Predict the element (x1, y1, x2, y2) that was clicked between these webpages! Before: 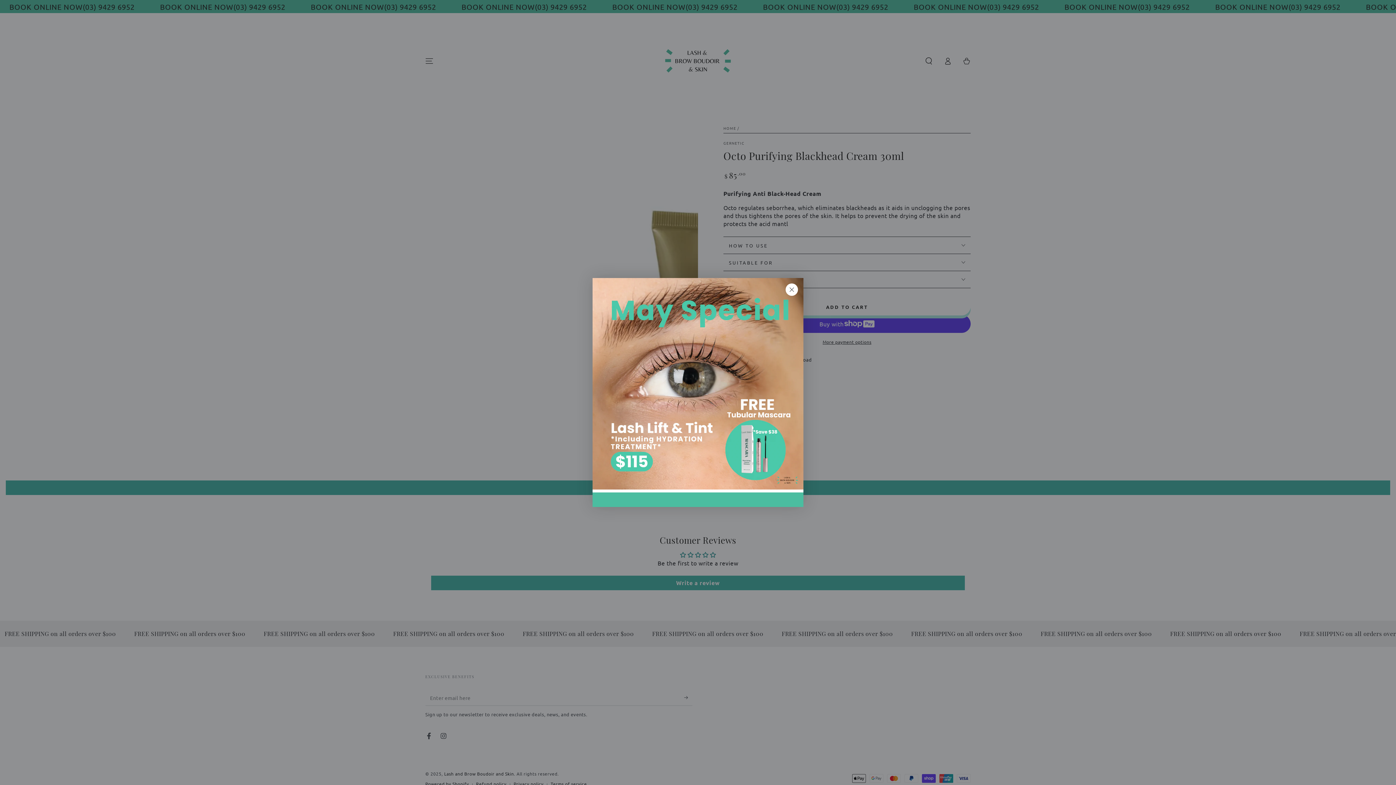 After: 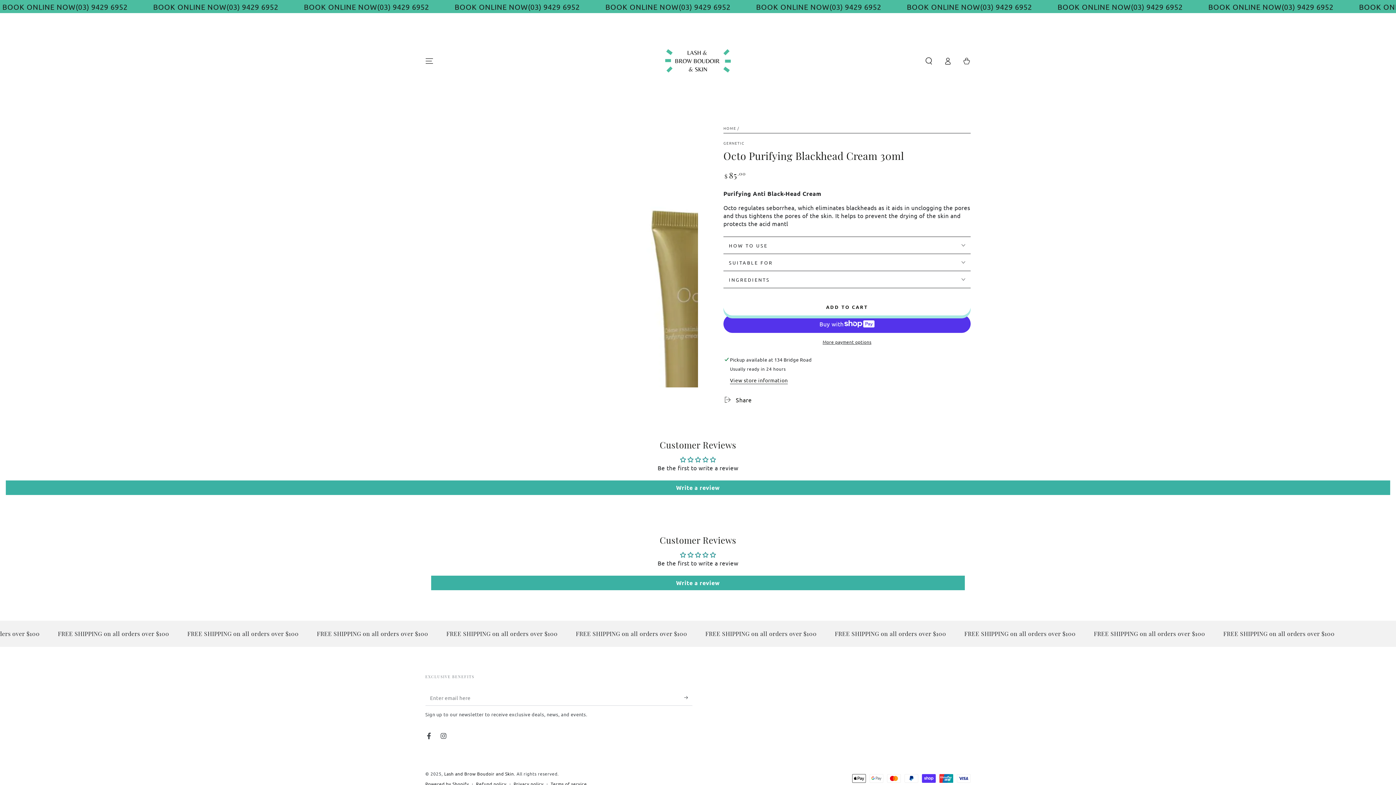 Action: label: Close bbox: (777, 289, 792, 304)